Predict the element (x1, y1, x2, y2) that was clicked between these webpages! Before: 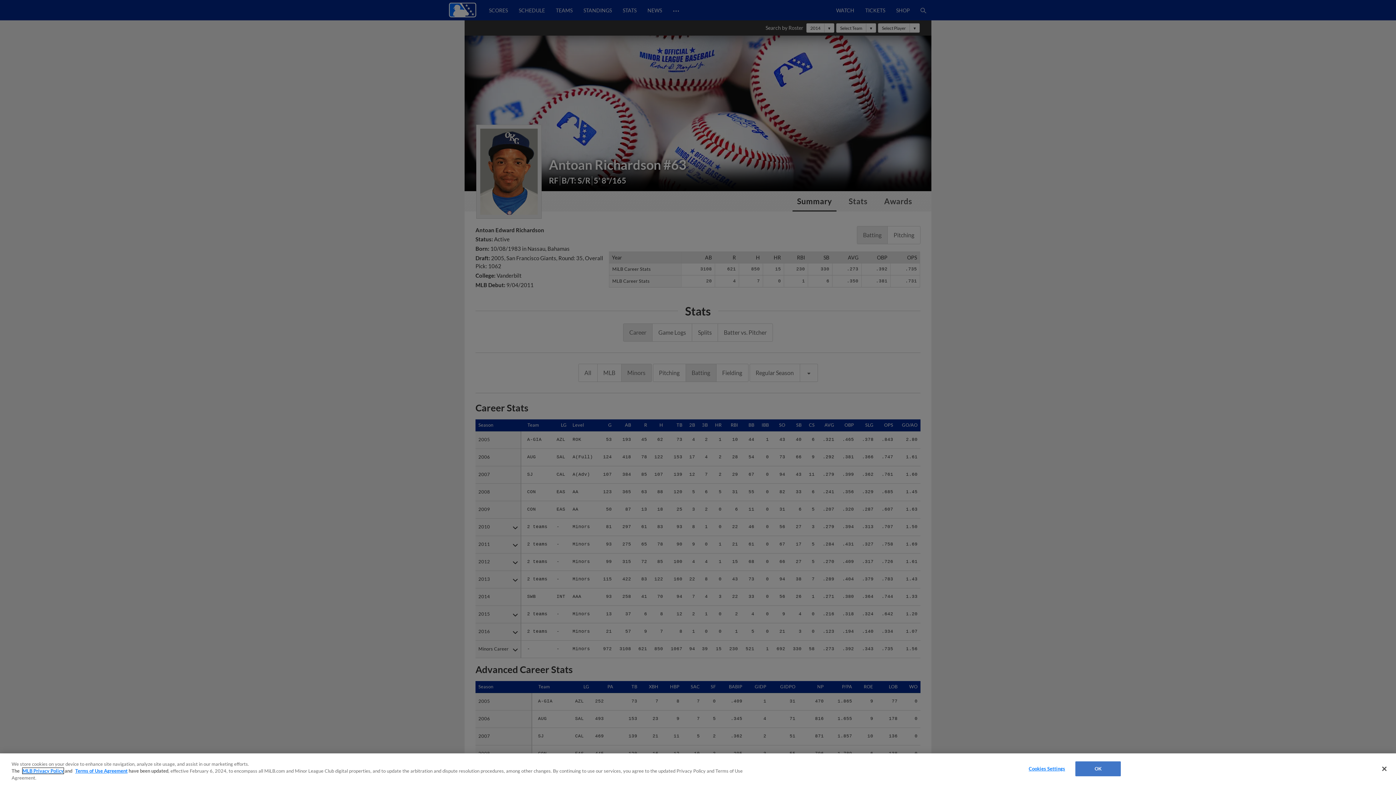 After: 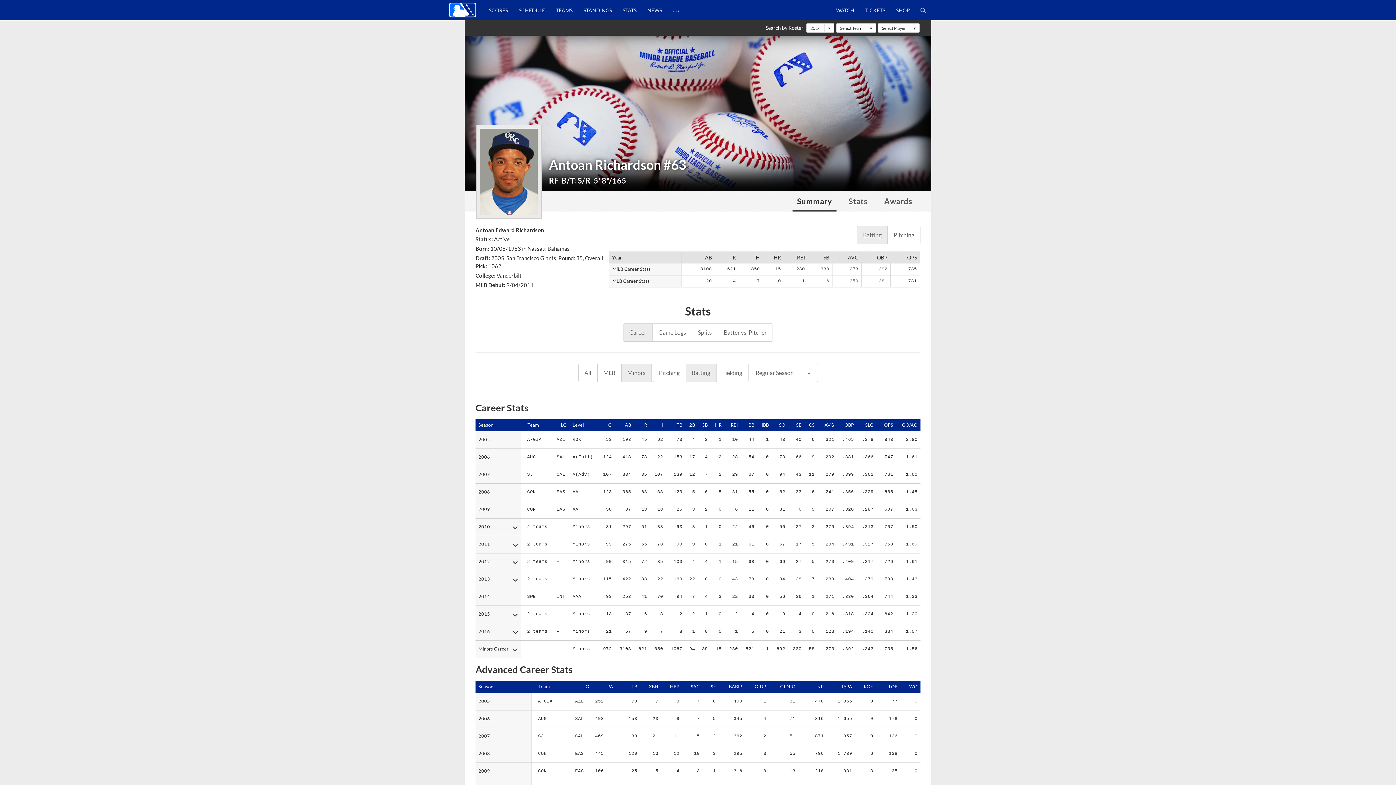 Action: label: Close bbox: (1376, 761, 1392, 777)